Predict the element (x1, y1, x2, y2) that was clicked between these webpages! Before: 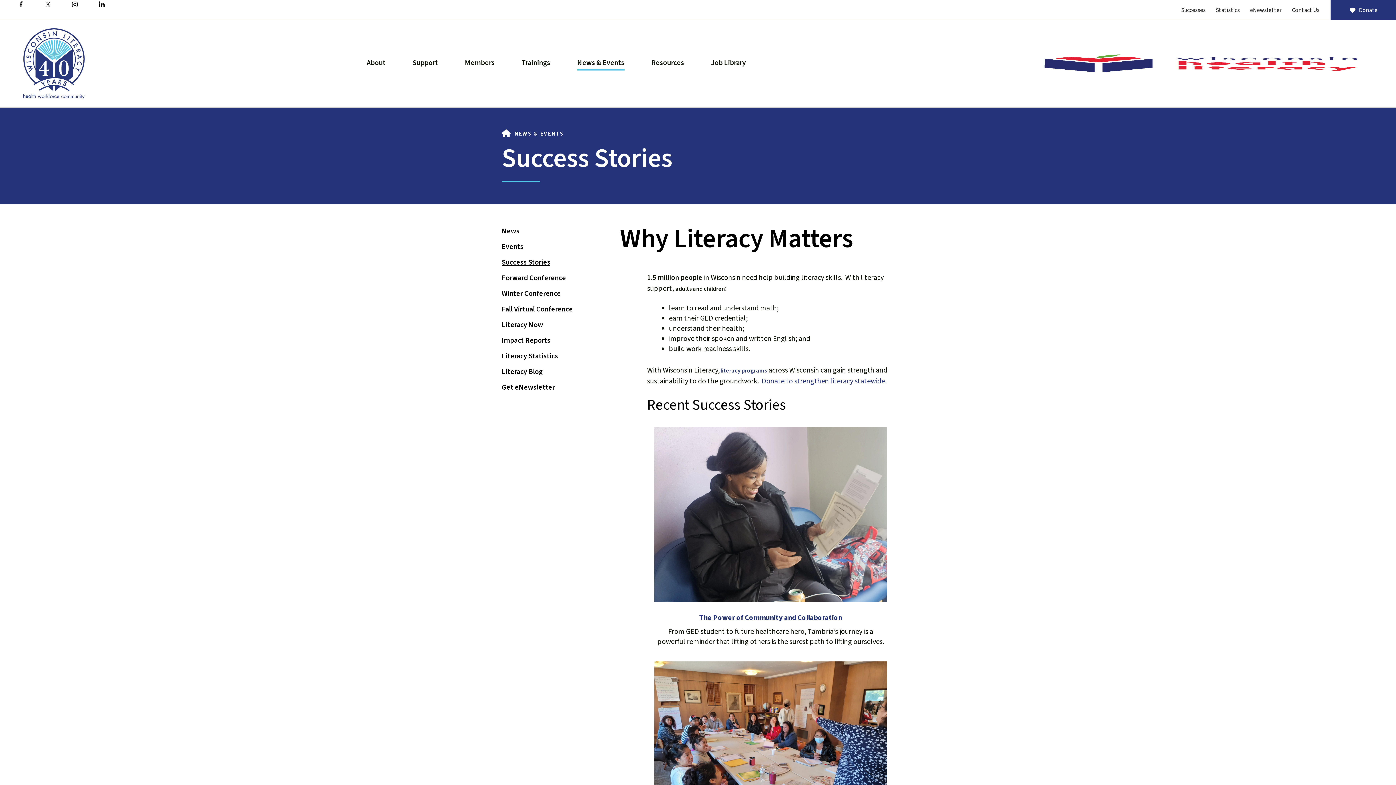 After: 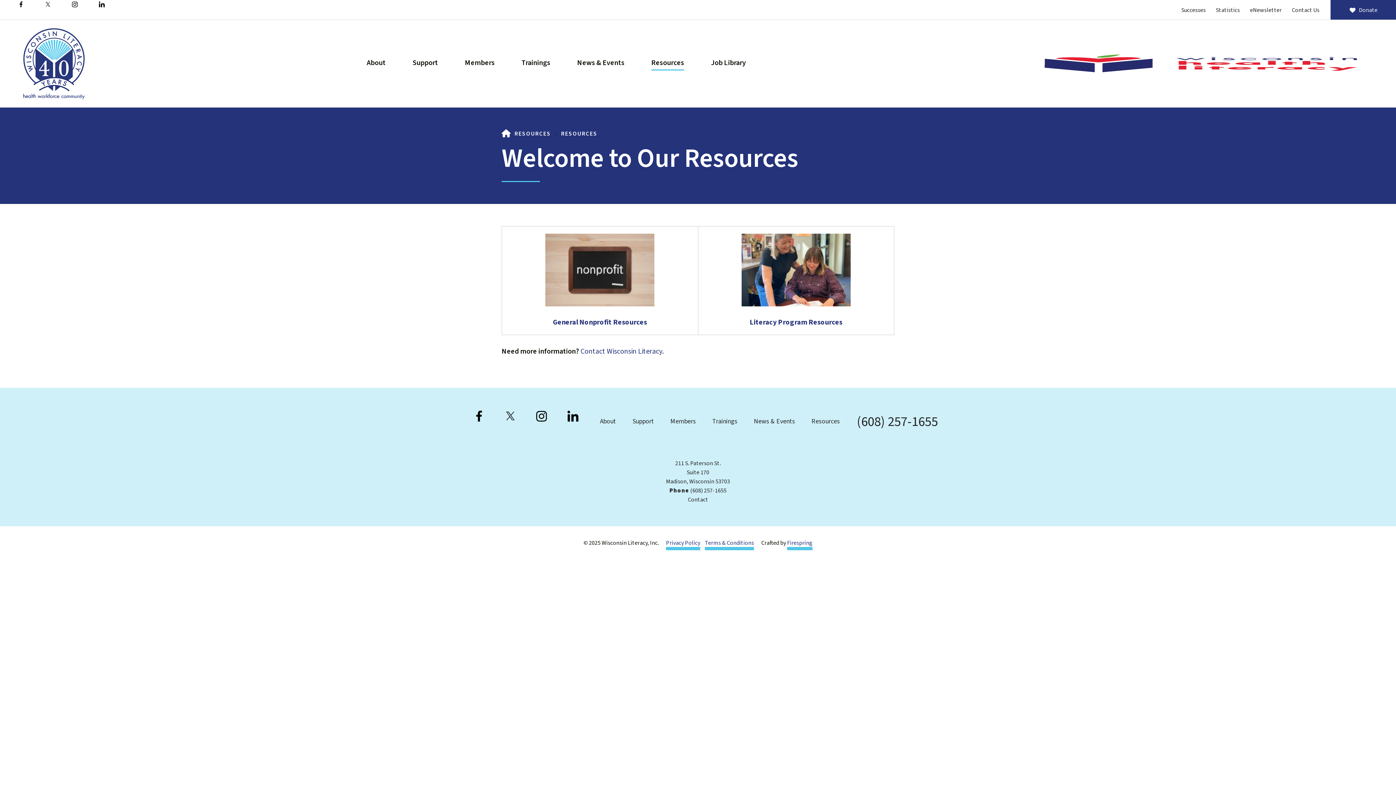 Action: bbox: (651, 56, 684, 69) label: Resources